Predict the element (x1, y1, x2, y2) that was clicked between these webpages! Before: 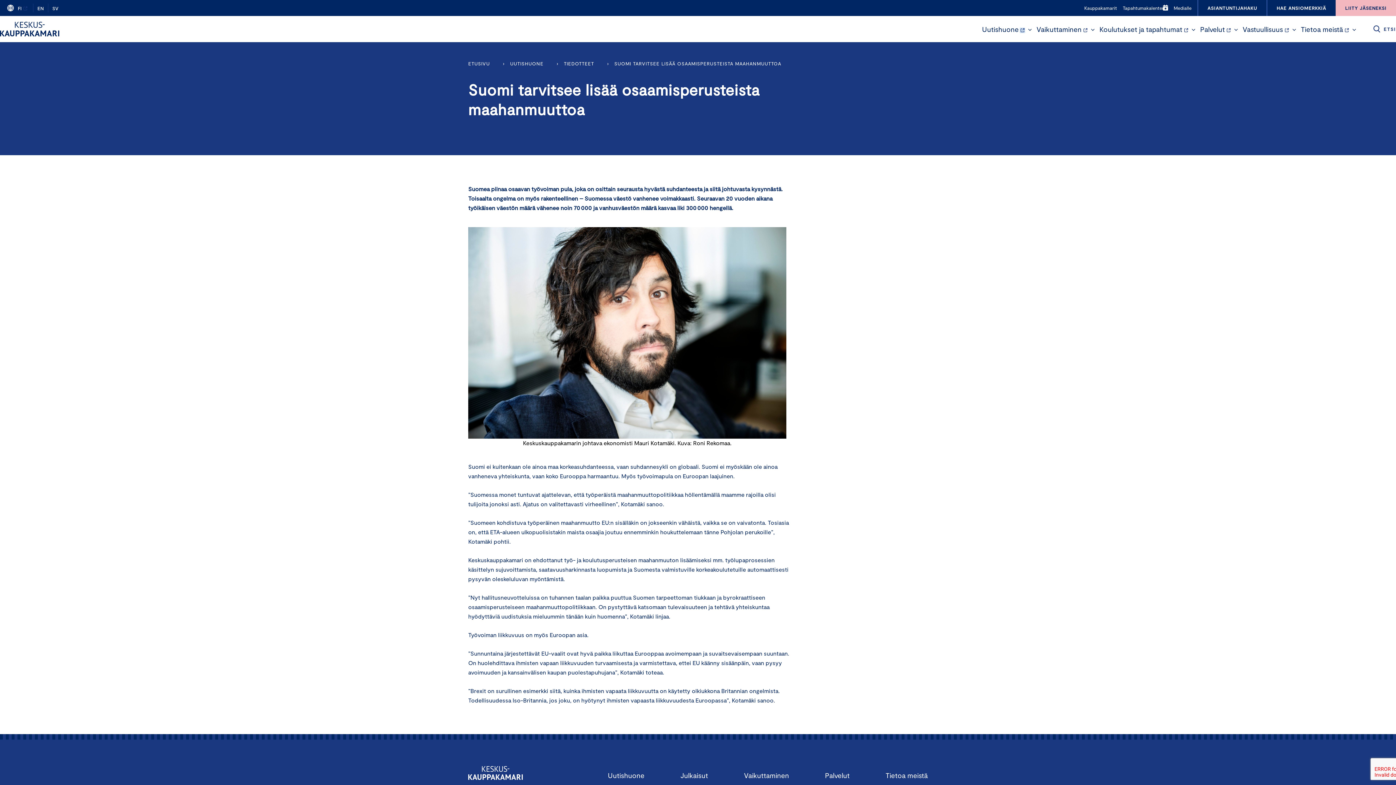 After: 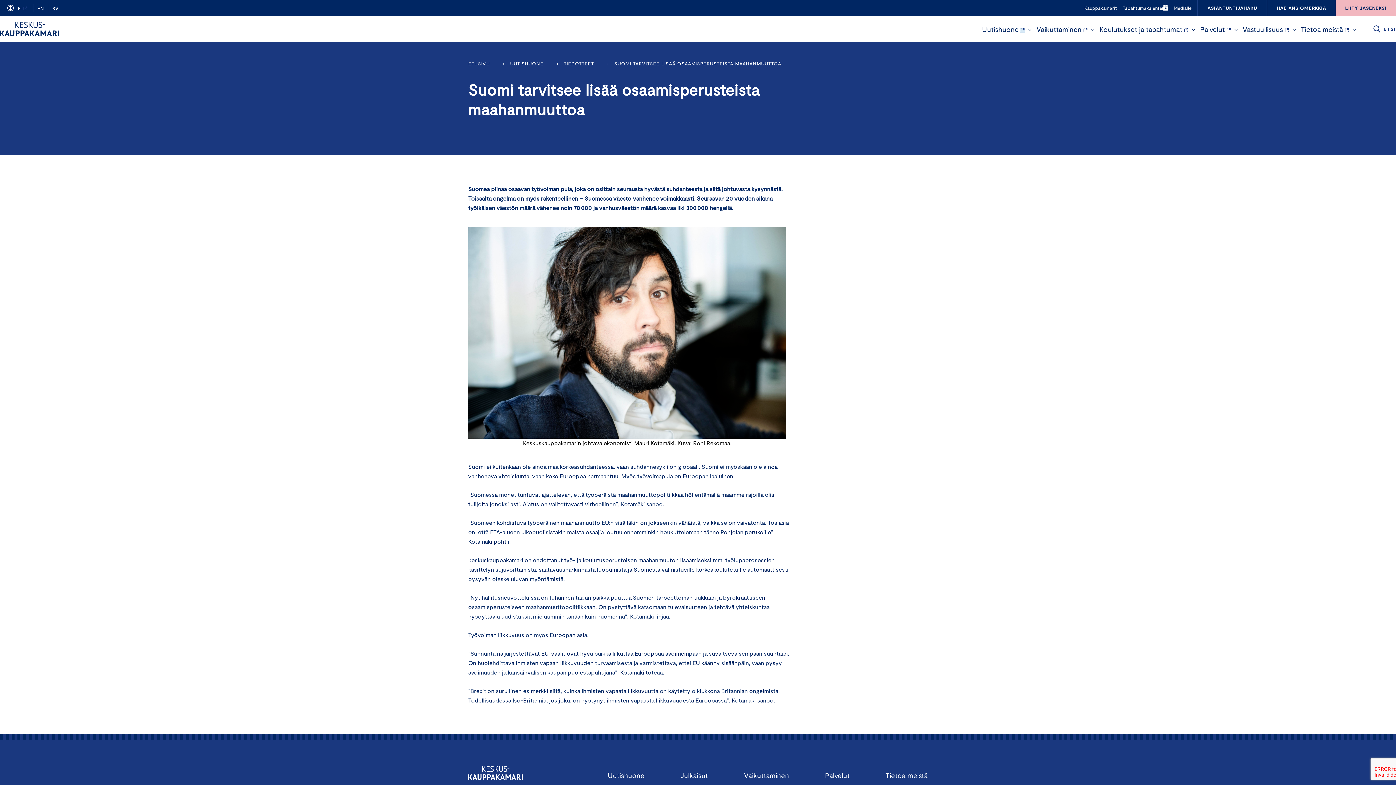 Action: bbox: (614, 60, 789, 66) label: SUOMI TARVITSEE LISÄÄ OSAAMISPERUSTEISTA MAAHANMUUTTOA